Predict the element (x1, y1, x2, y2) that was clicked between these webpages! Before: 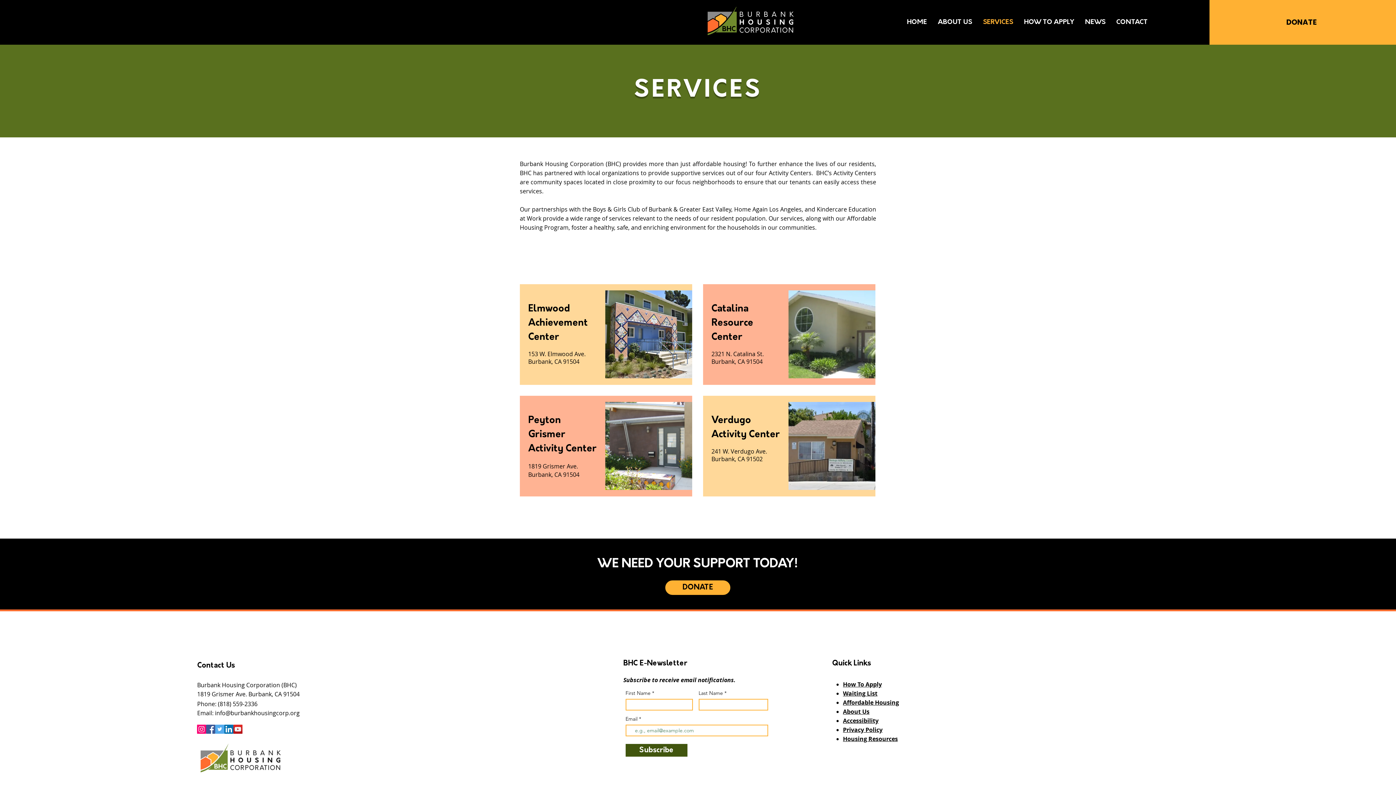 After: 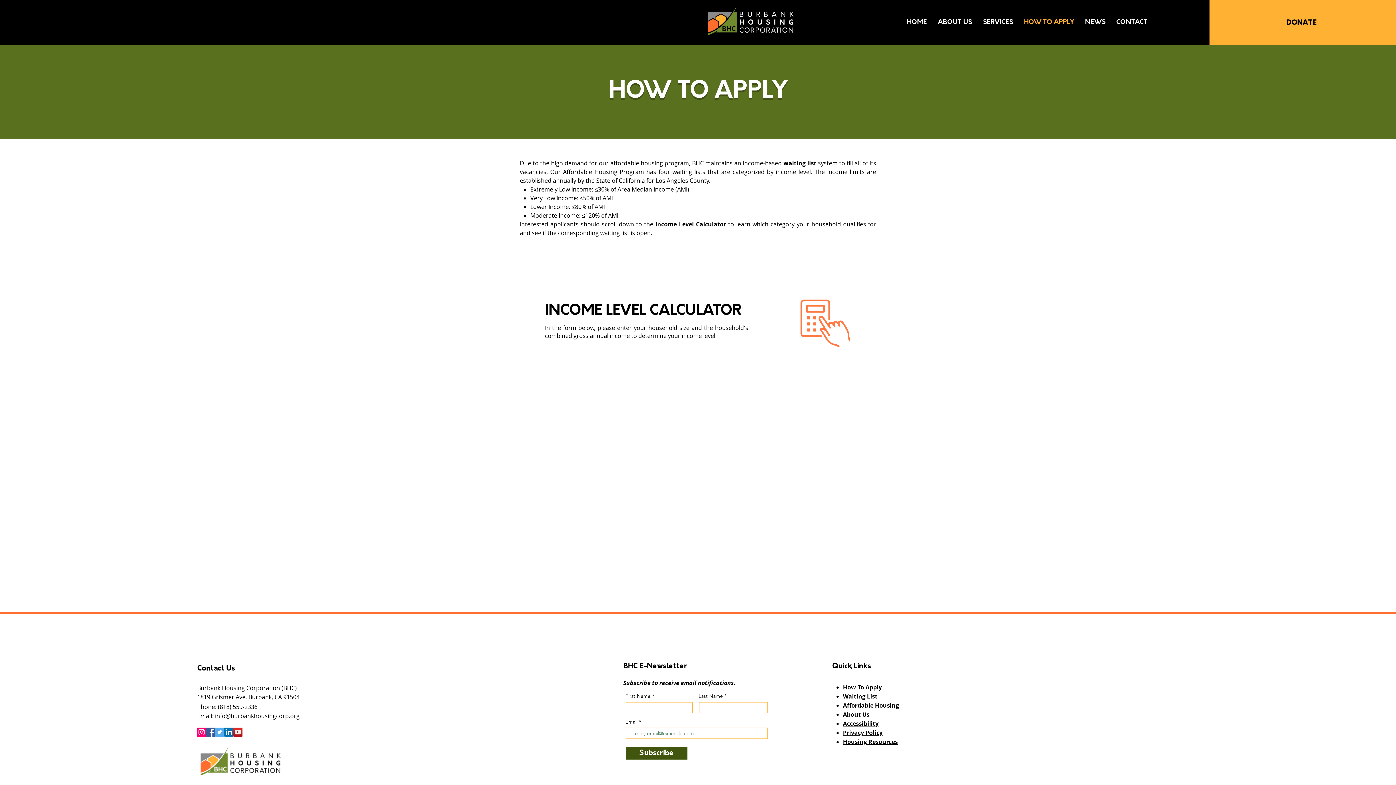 Action: bbox: (843, 680, 882, 688) label: How To Apply